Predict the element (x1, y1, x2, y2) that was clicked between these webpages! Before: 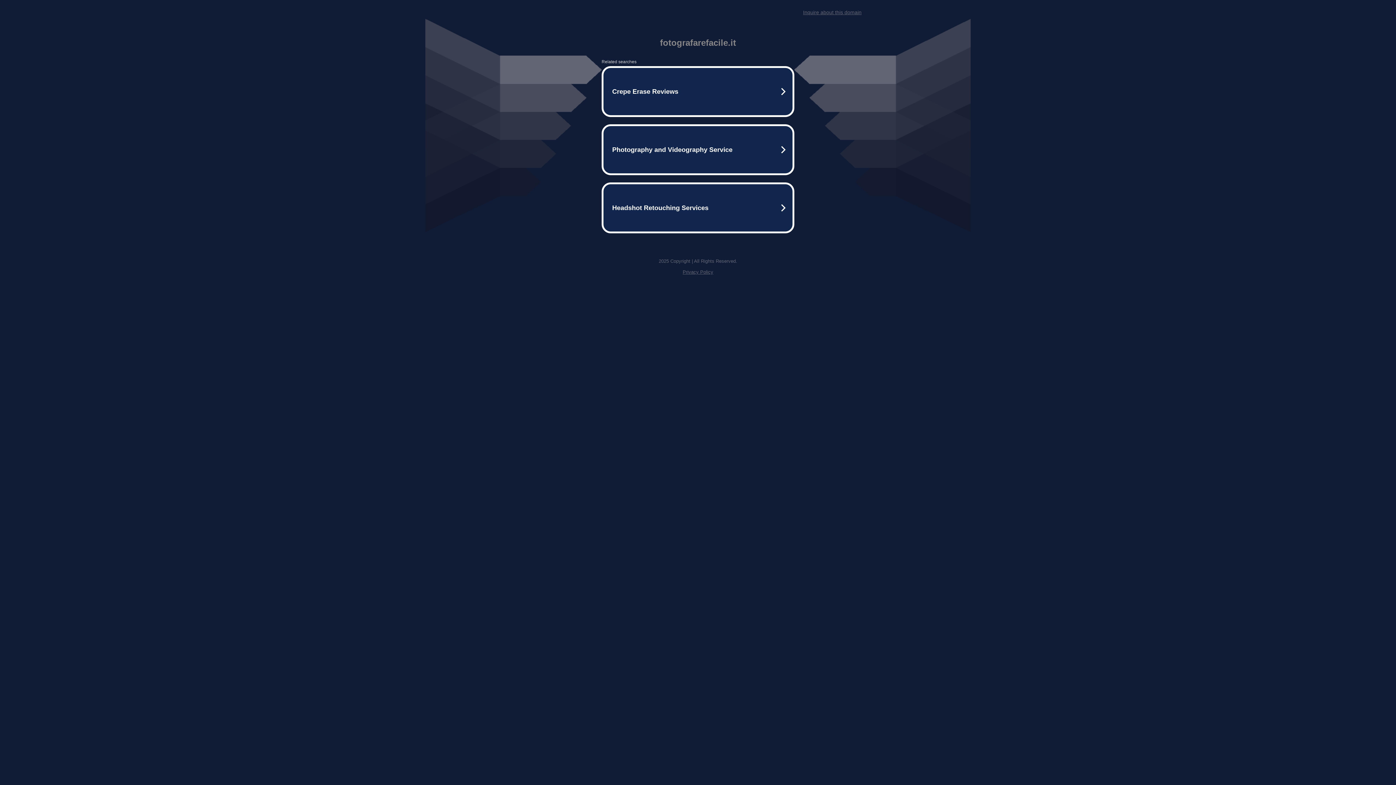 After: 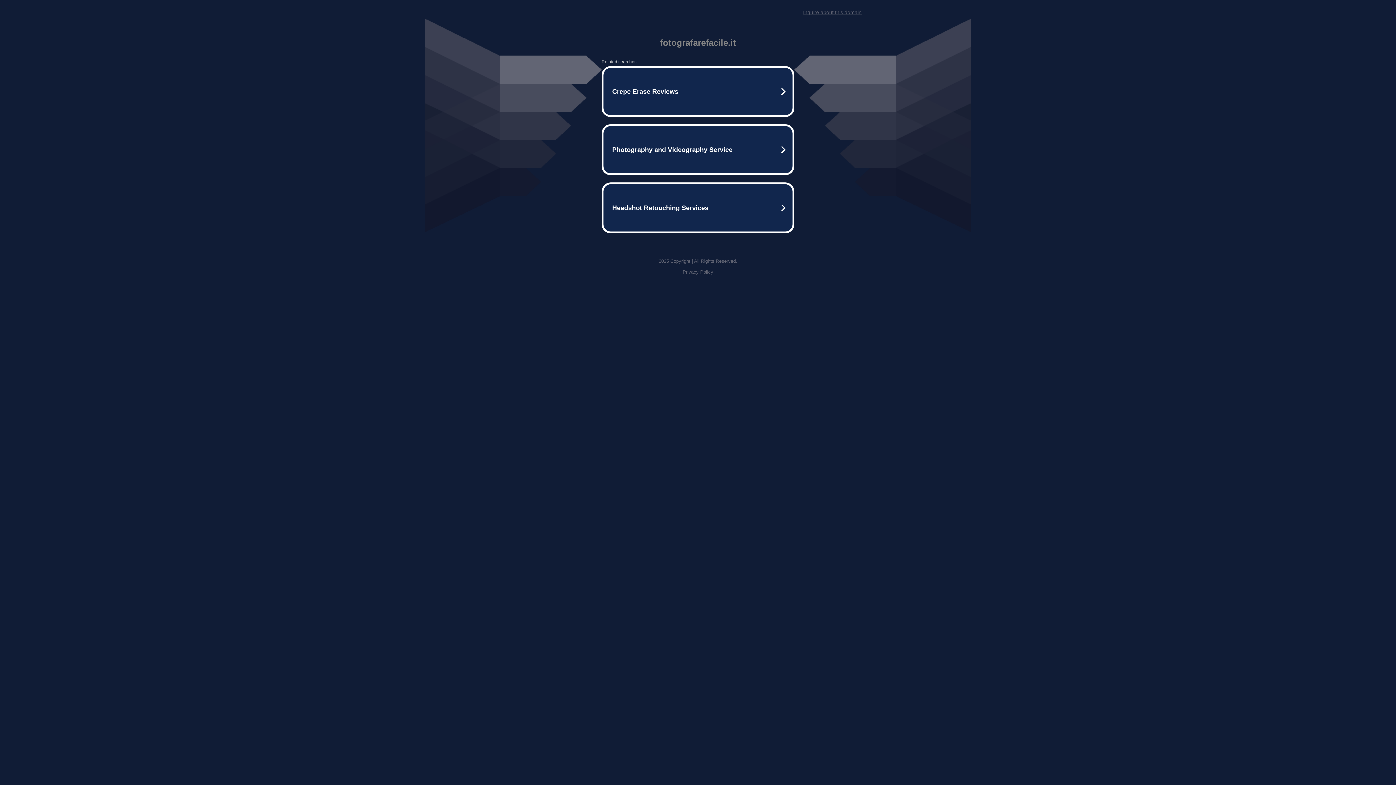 Action: label: Inquire about this domain bbox: (803, 9, 861, 15)